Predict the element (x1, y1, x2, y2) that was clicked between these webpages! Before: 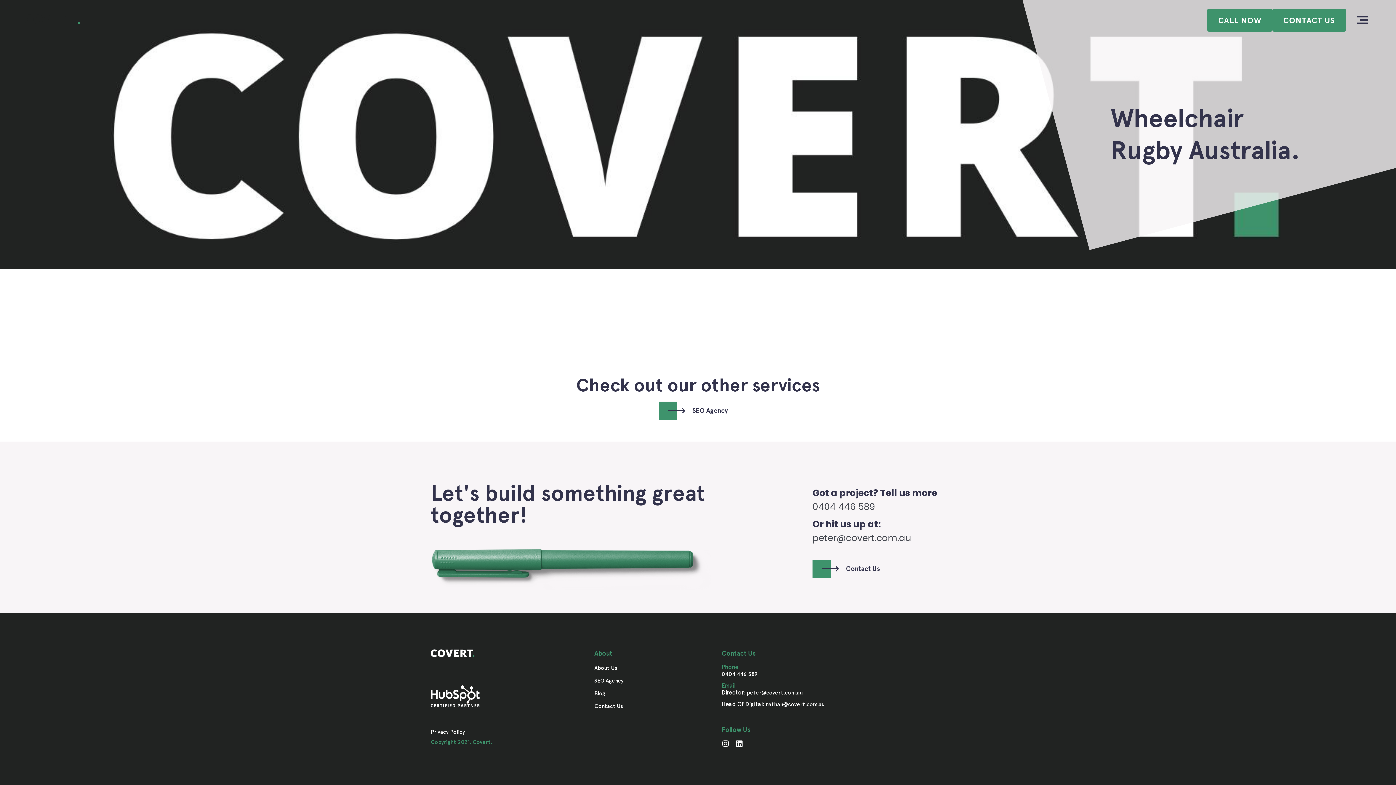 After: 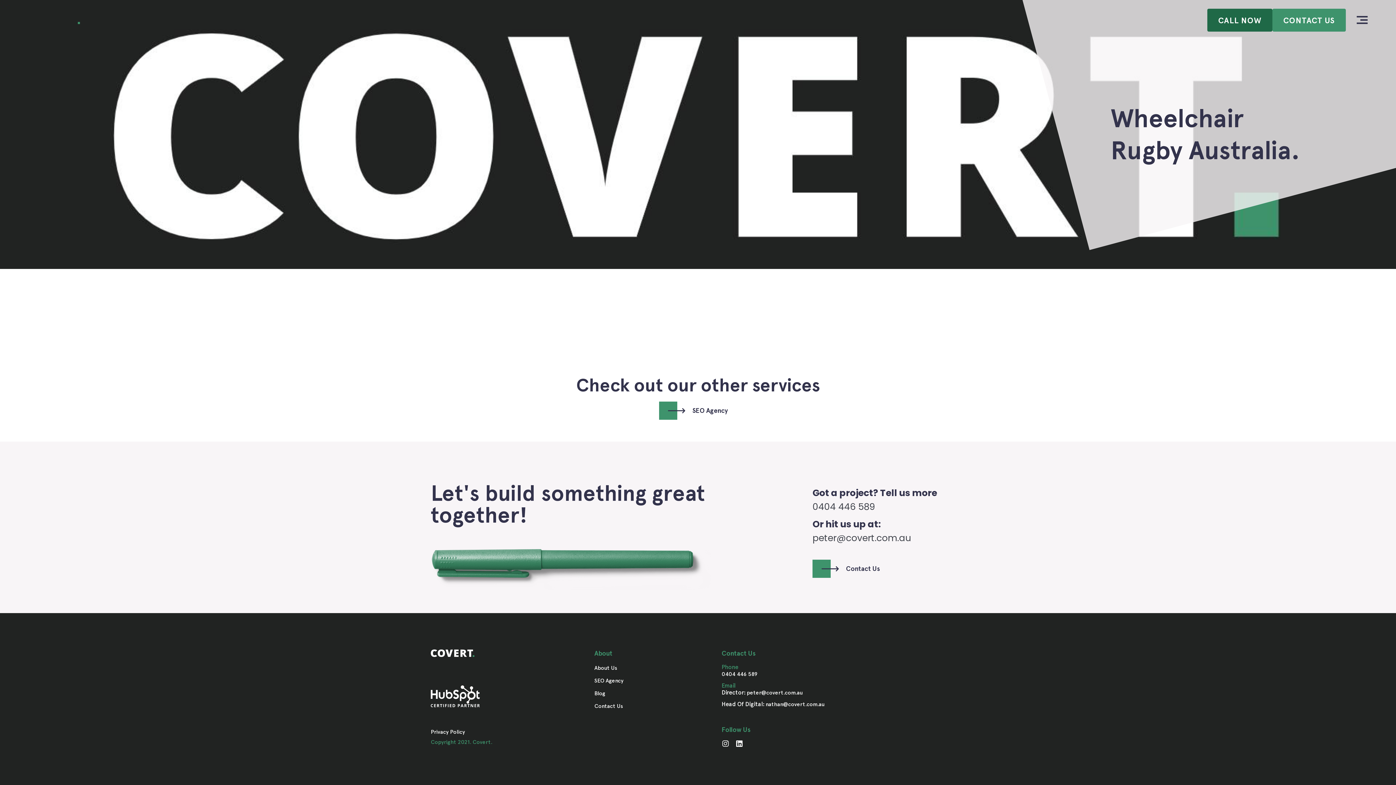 Action: bbox: (1207, 8, 1272, 31) label: CALL NOW